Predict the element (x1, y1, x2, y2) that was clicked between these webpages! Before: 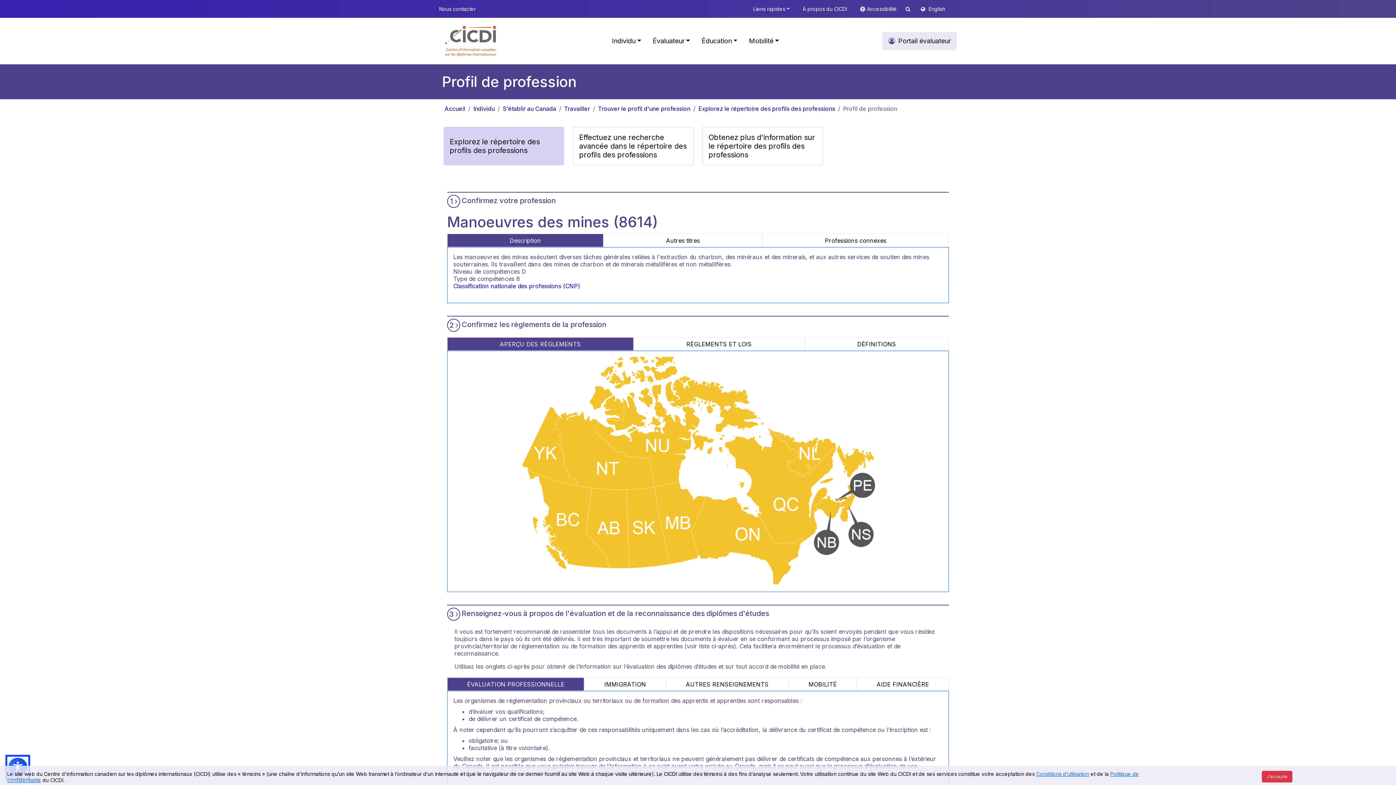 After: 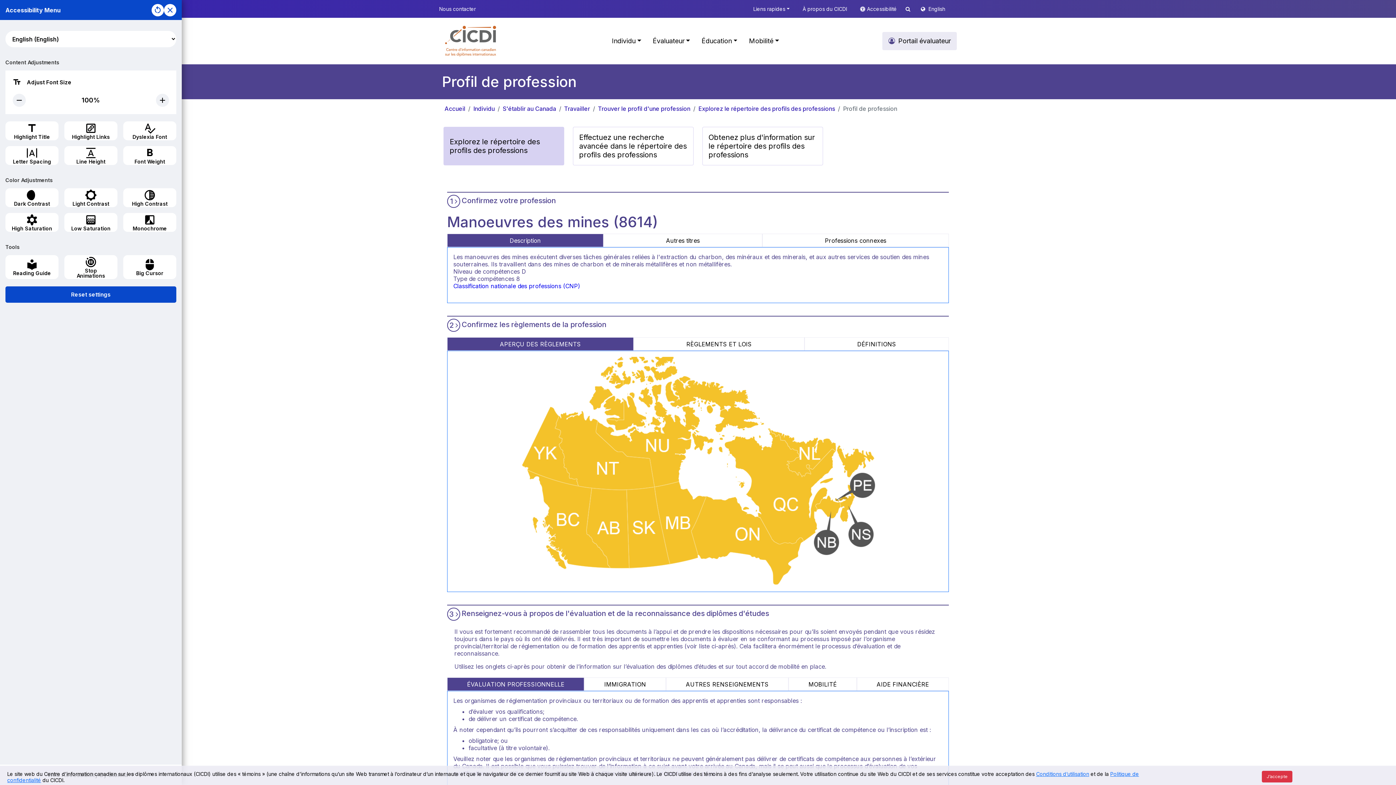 Action: bbox: (867, 5, 898, 12) label: Accessibilité 